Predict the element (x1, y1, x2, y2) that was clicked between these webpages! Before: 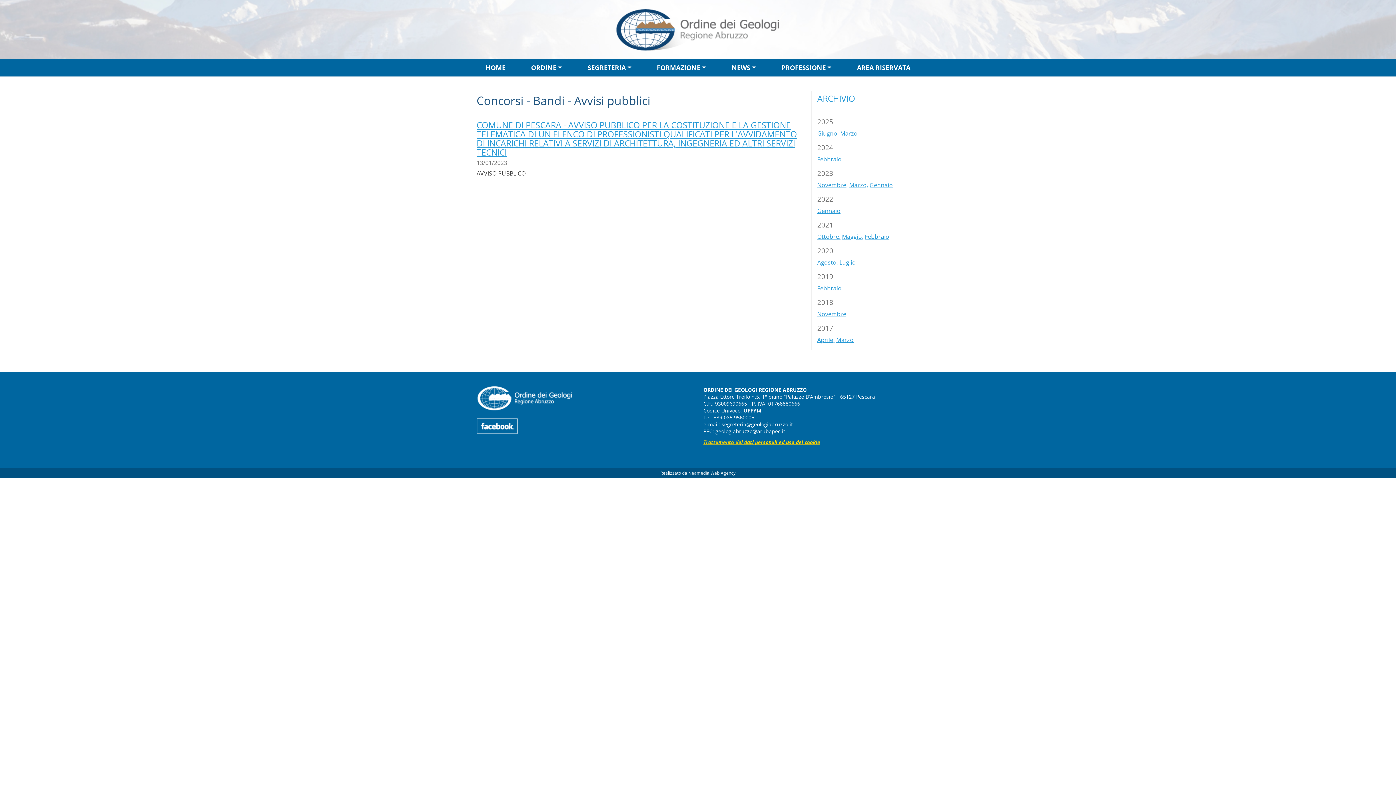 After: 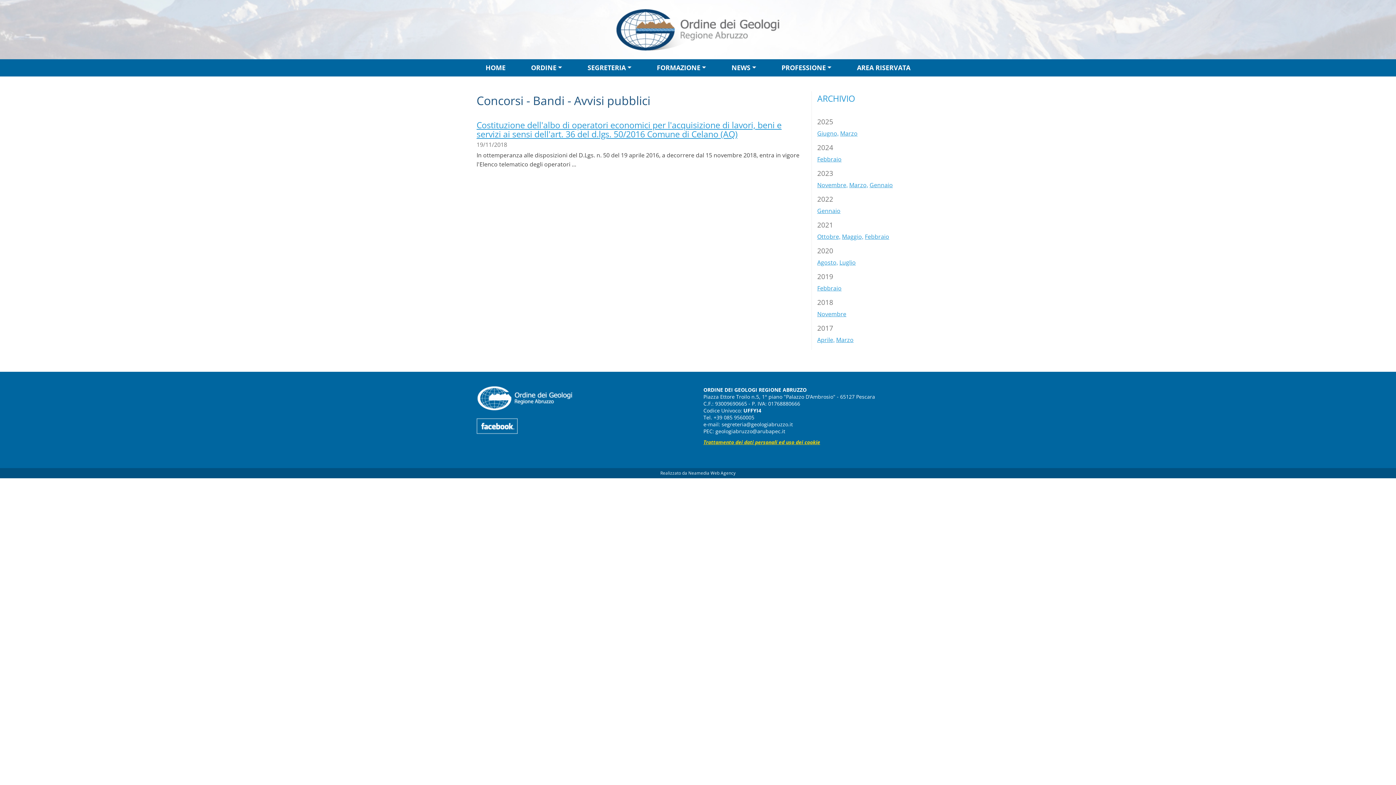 Action: label: Novembre bbox: (817, 310, 846, 318)